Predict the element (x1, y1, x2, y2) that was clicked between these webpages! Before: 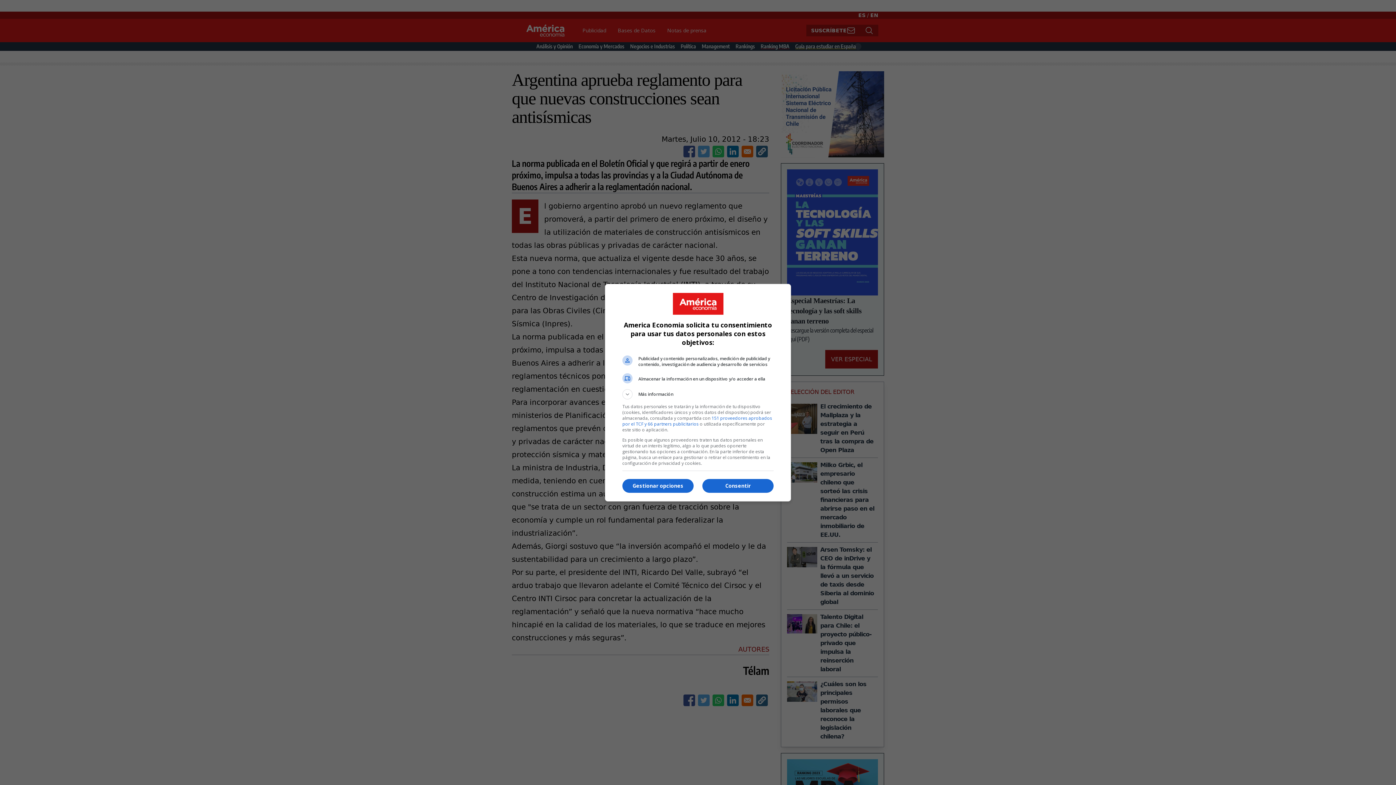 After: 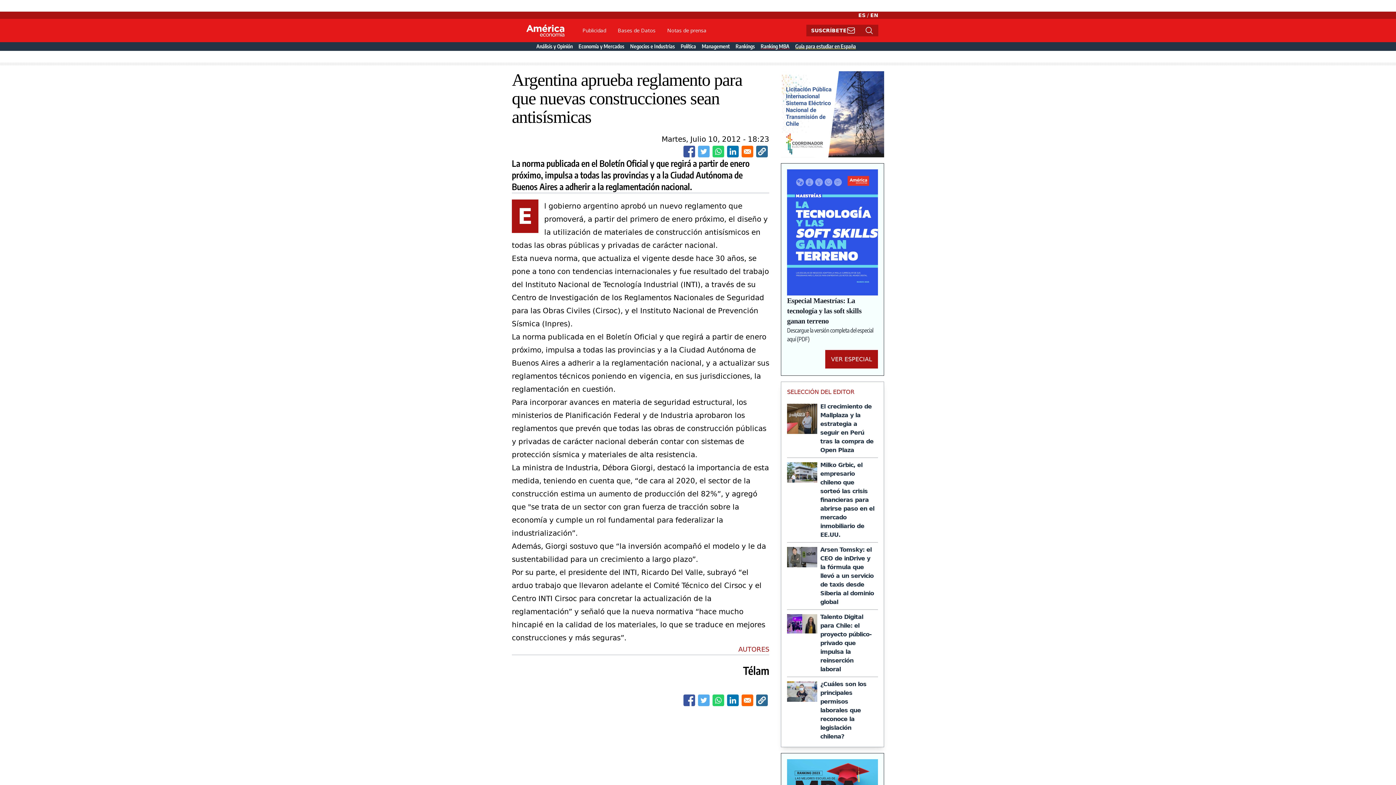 Action: bbox: (702, 479, 773, 493) label: Consentir